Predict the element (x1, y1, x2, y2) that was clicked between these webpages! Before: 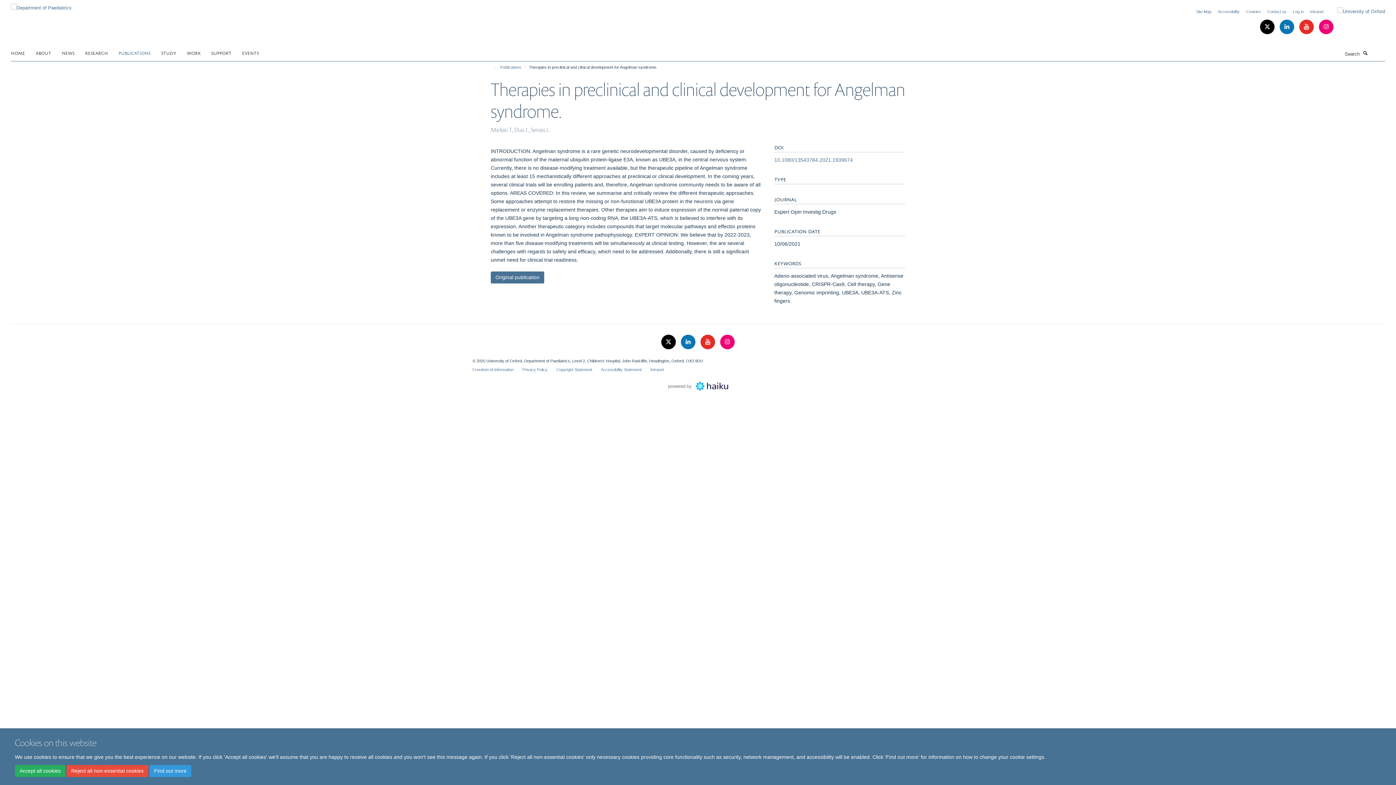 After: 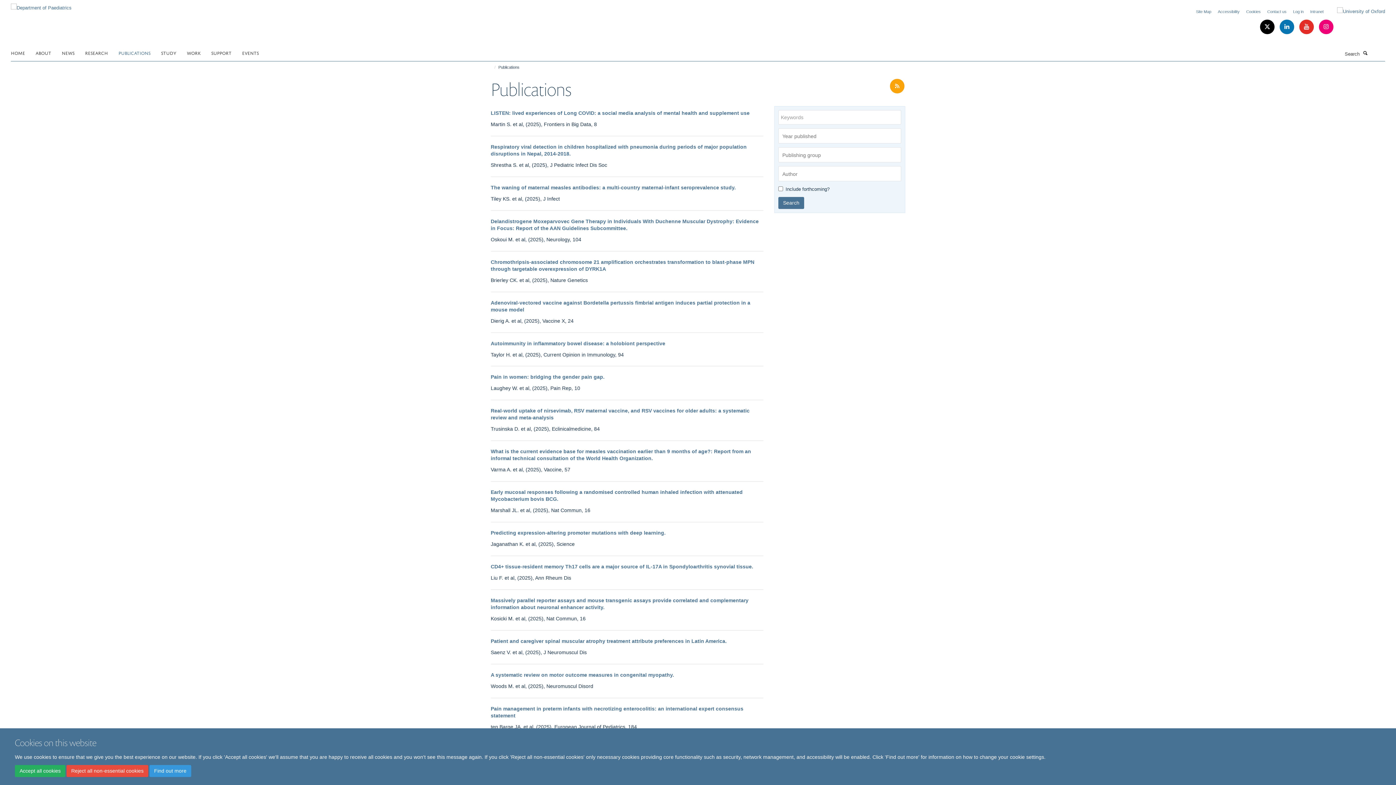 Action: label: Publications bbox: (498, 63, 523, 71)